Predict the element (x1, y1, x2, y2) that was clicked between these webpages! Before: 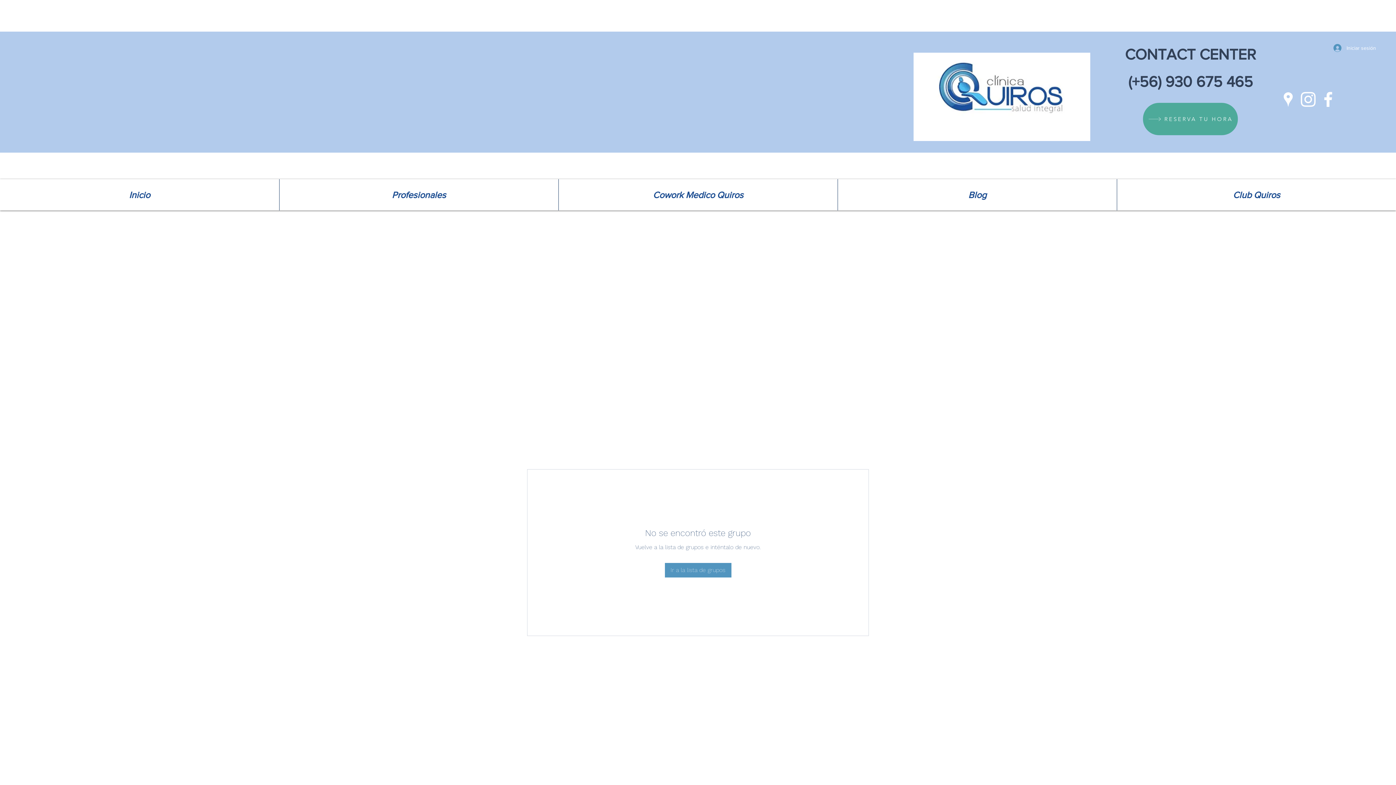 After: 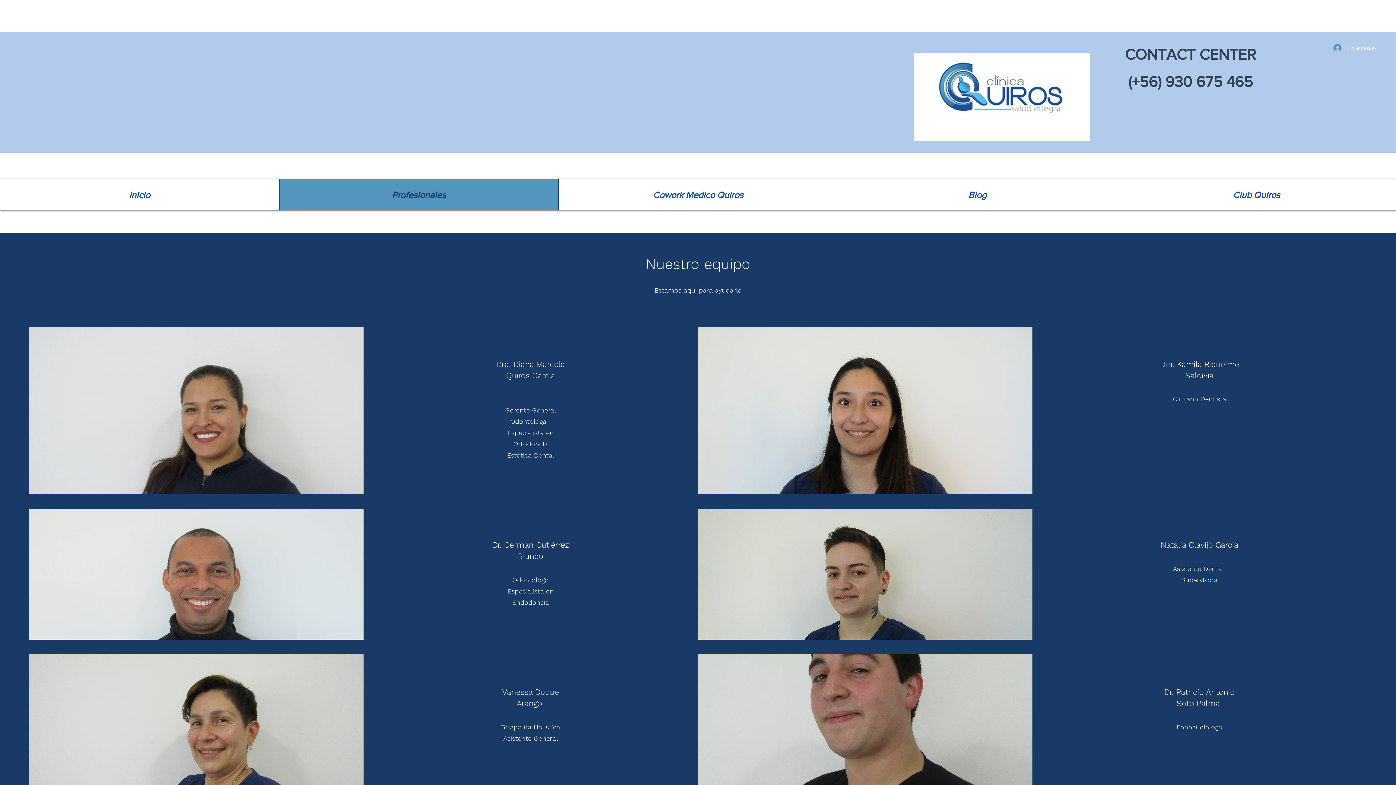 Action: bbox: (279, 179, 558, 210) label: Profesionales